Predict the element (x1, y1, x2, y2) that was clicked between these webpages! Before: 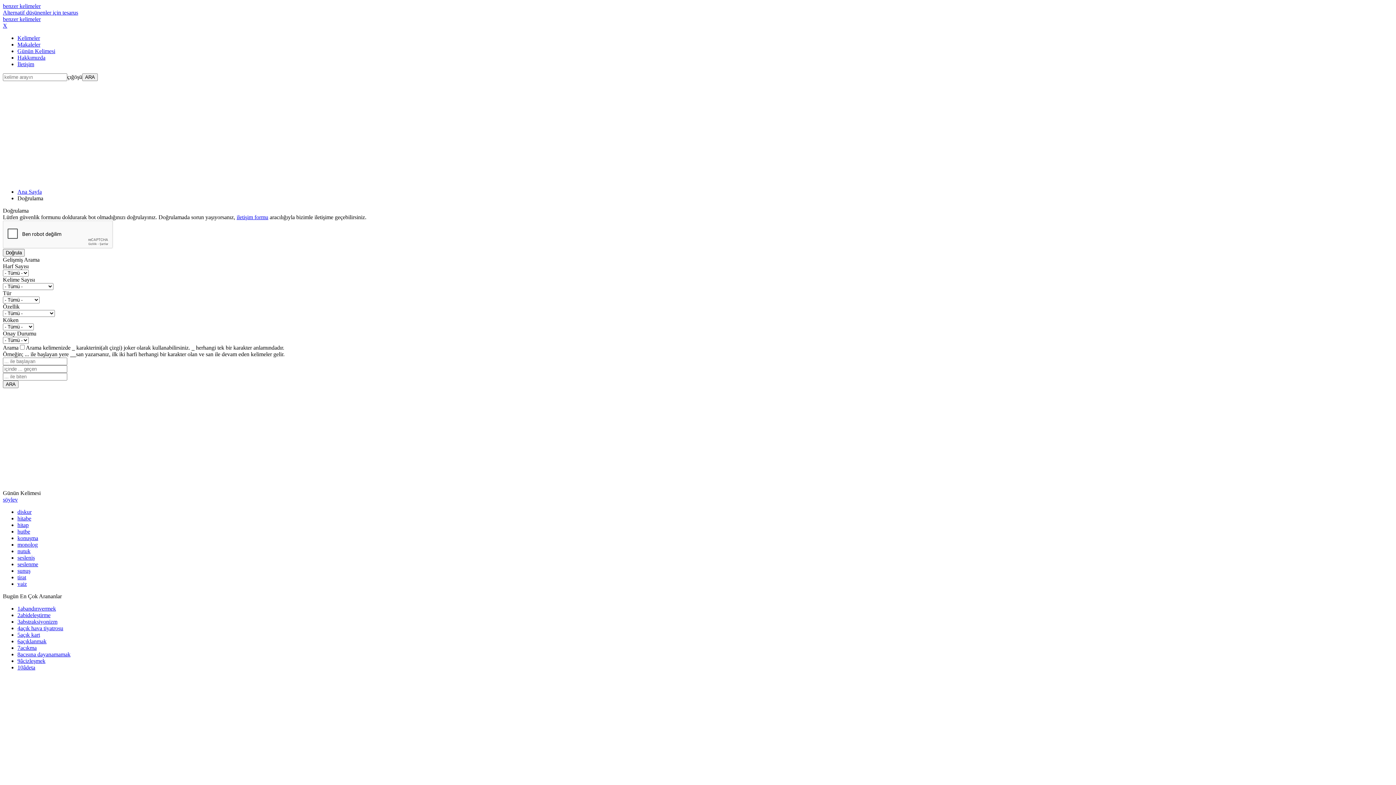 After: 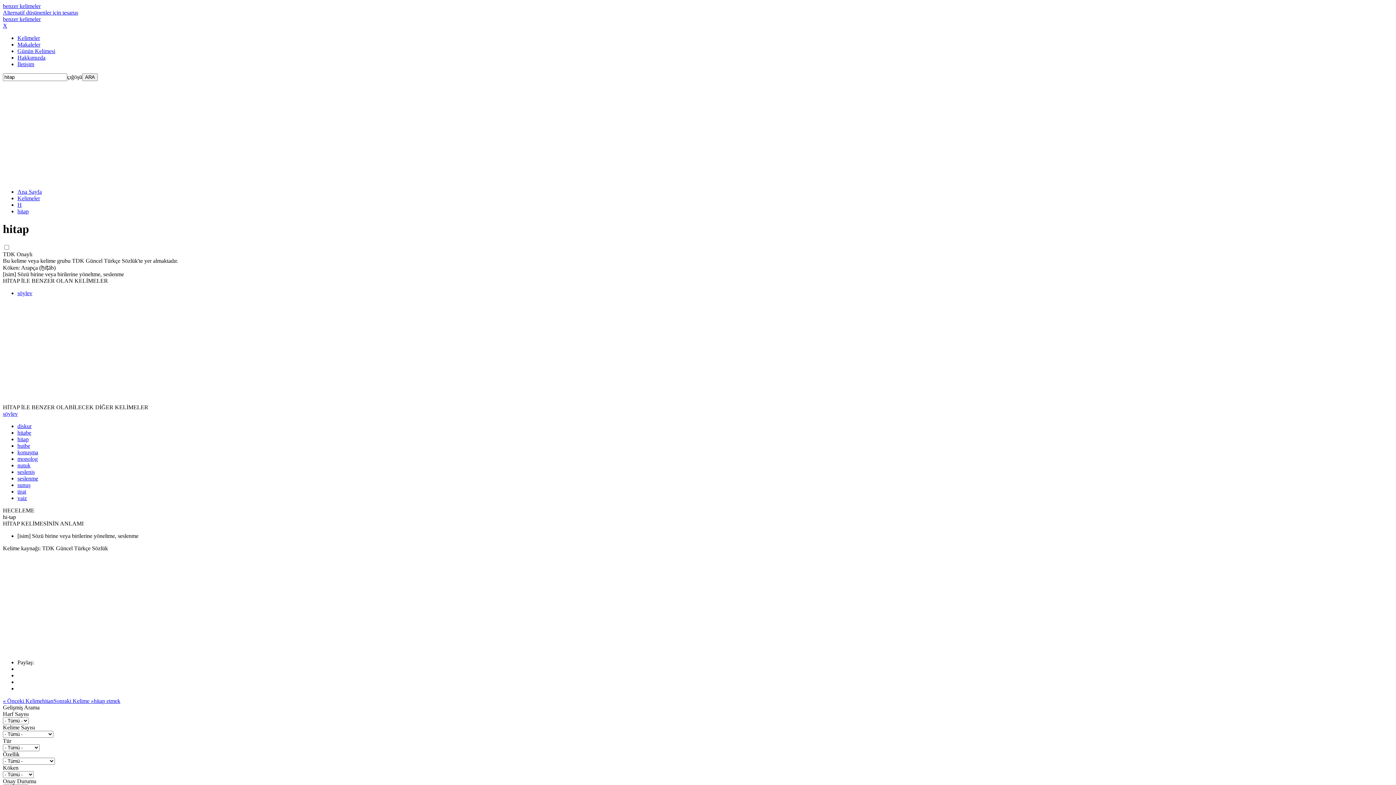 Action: label: hitap bbox: (17, 522, 28, 528)